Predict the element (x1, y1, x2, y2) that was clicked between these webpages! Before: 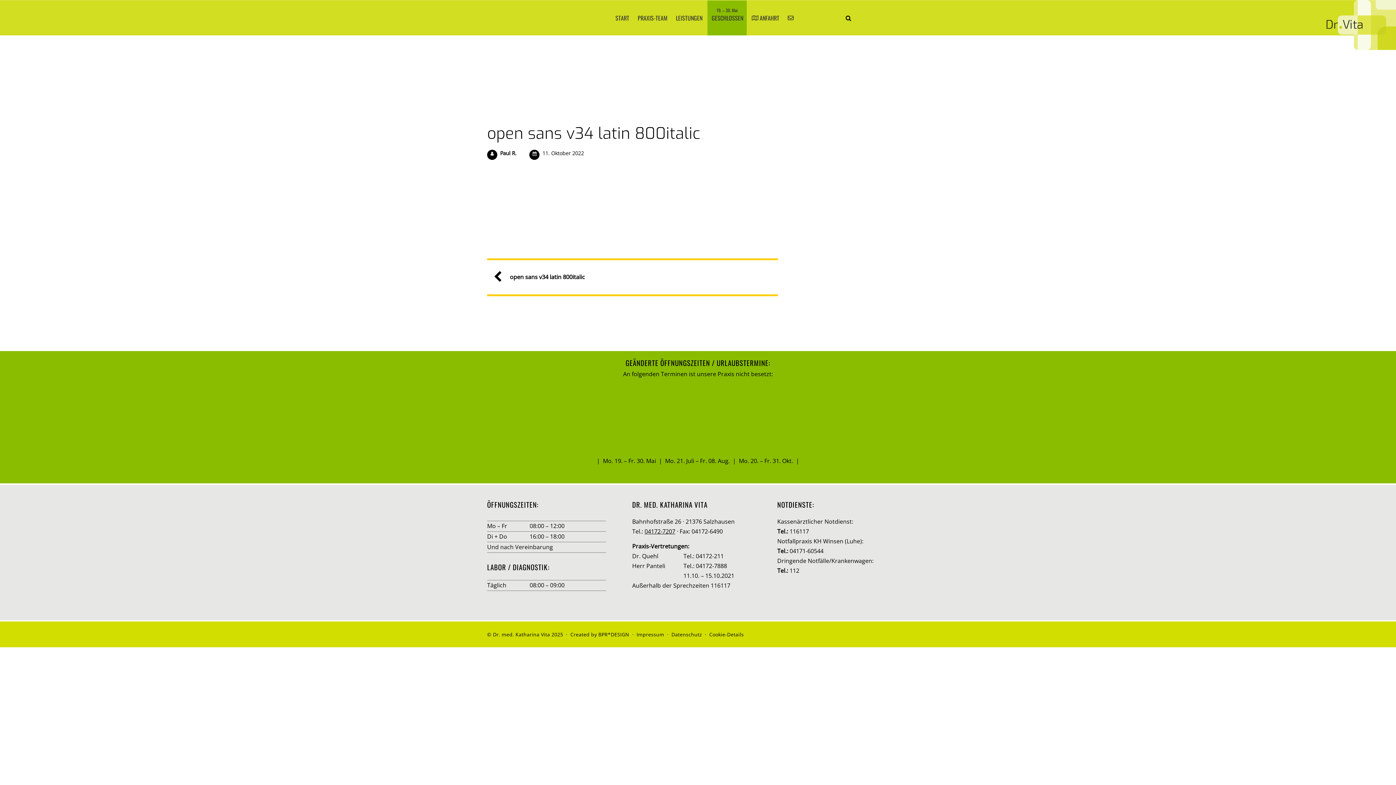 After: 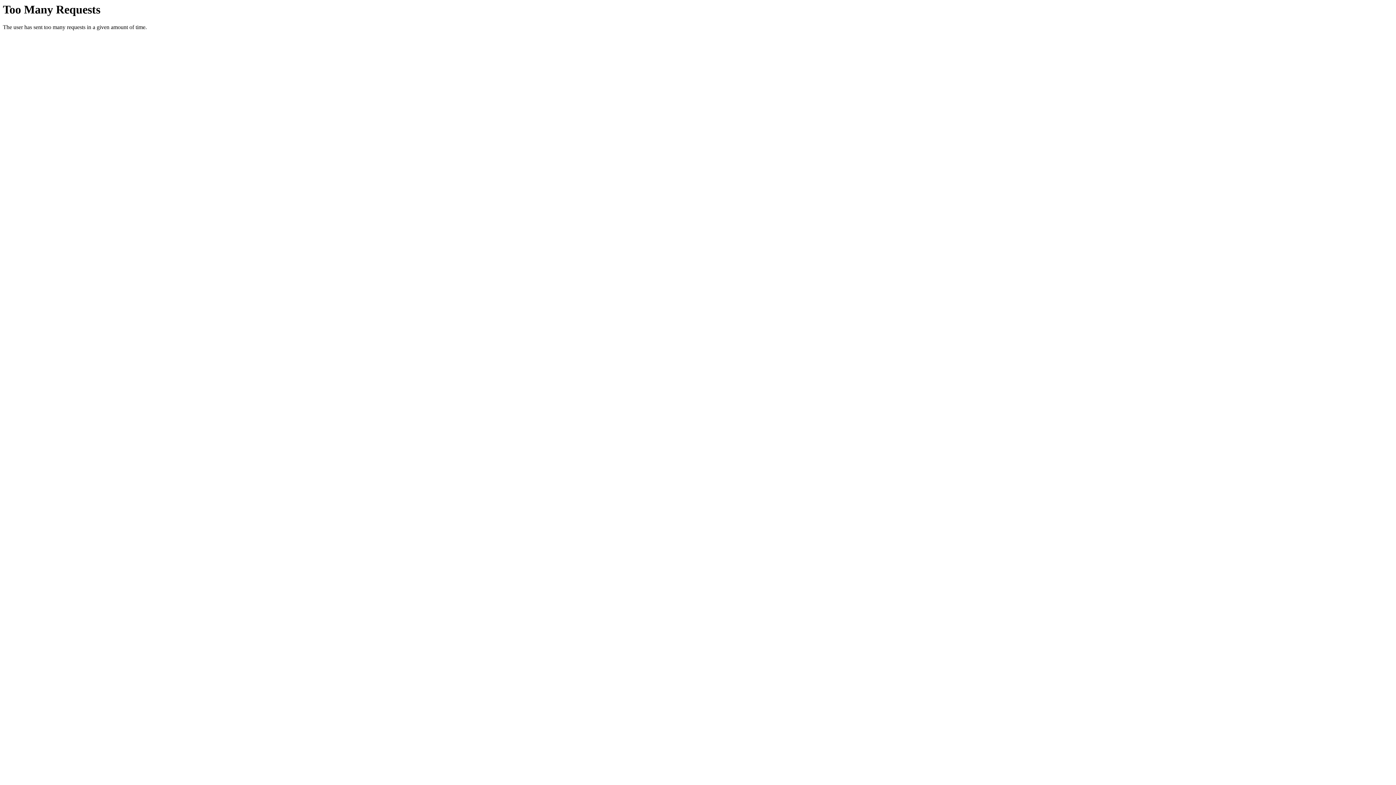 Action: label: Created by BPR*DESIGN bbox: (570, 631, 629, 638)